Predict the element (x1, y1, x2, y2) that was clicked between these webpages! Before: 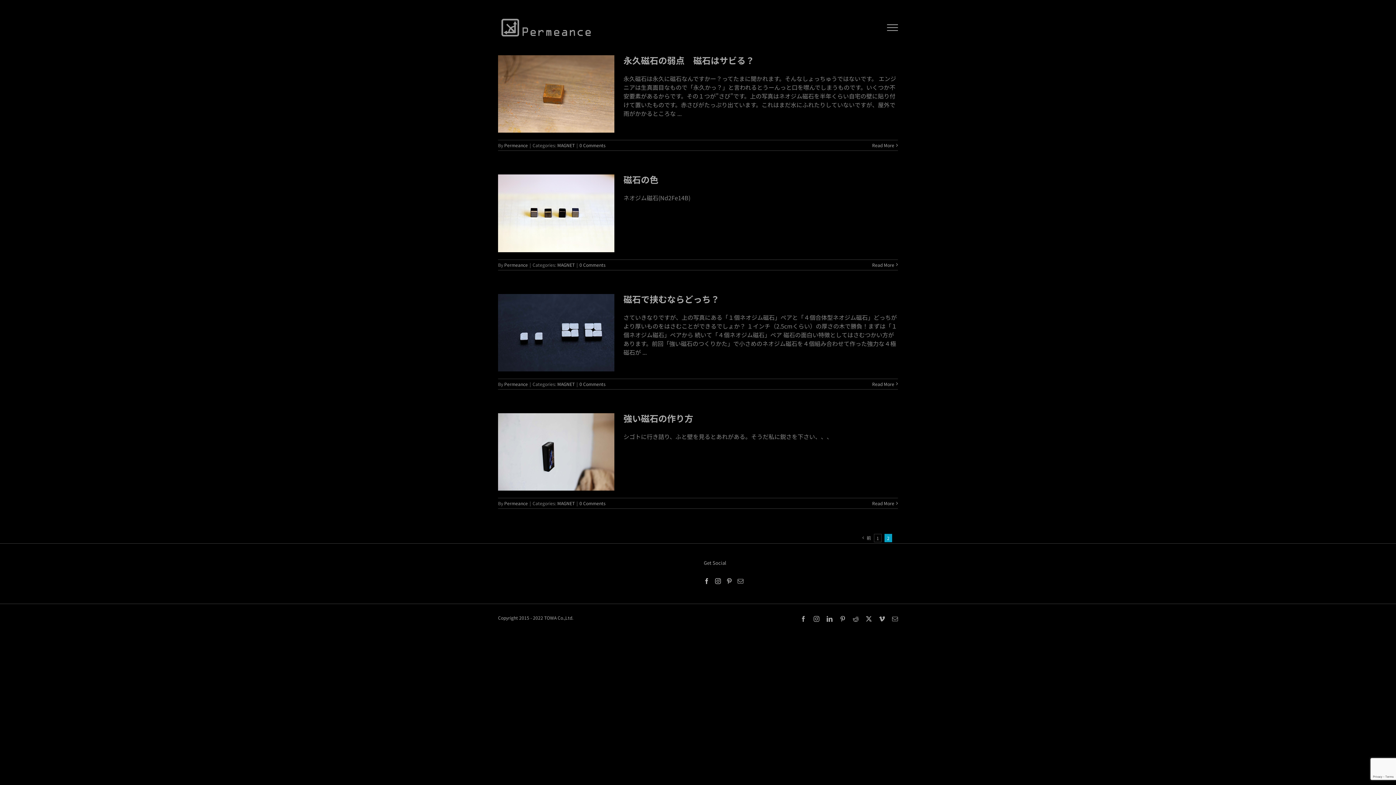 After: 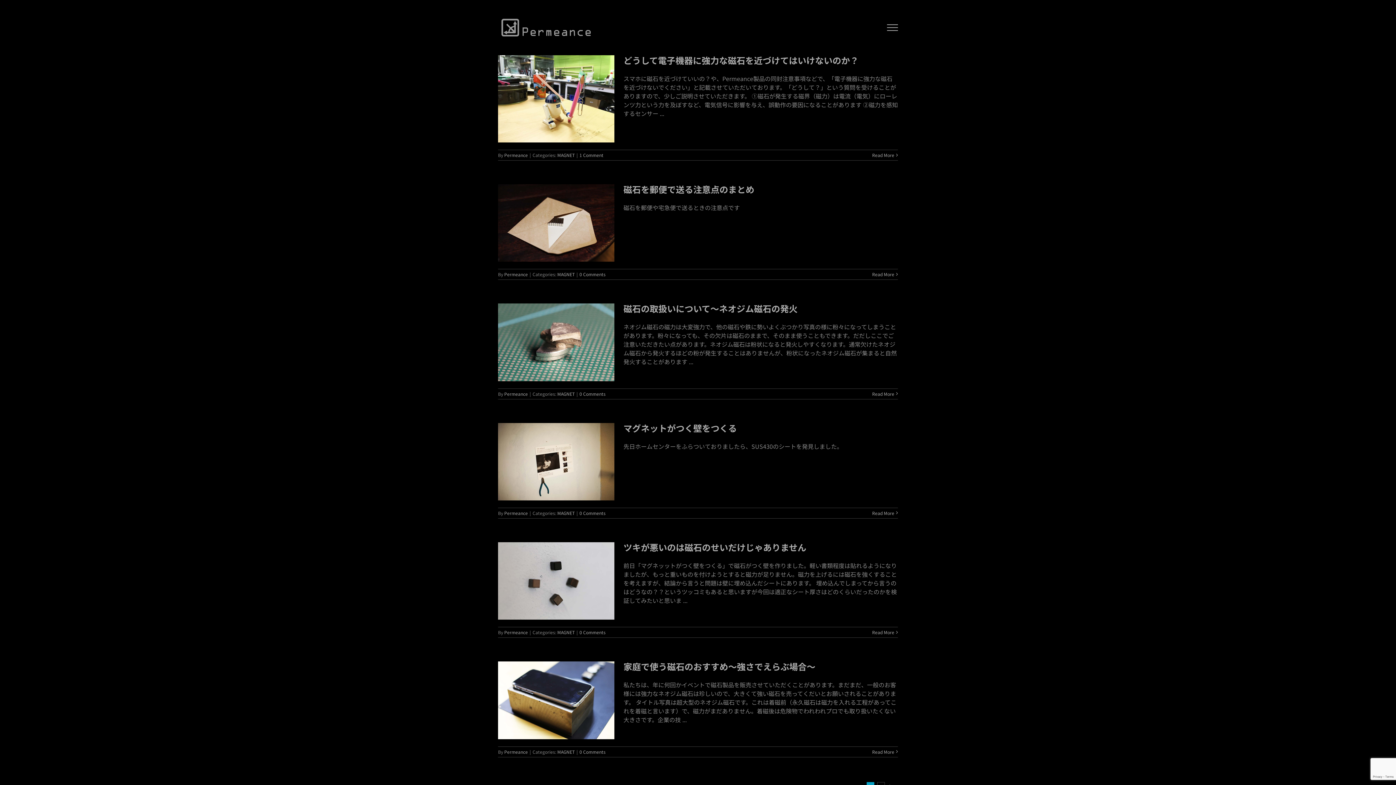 Action: bbox: (504, 381, 528, 387) label: Permeance